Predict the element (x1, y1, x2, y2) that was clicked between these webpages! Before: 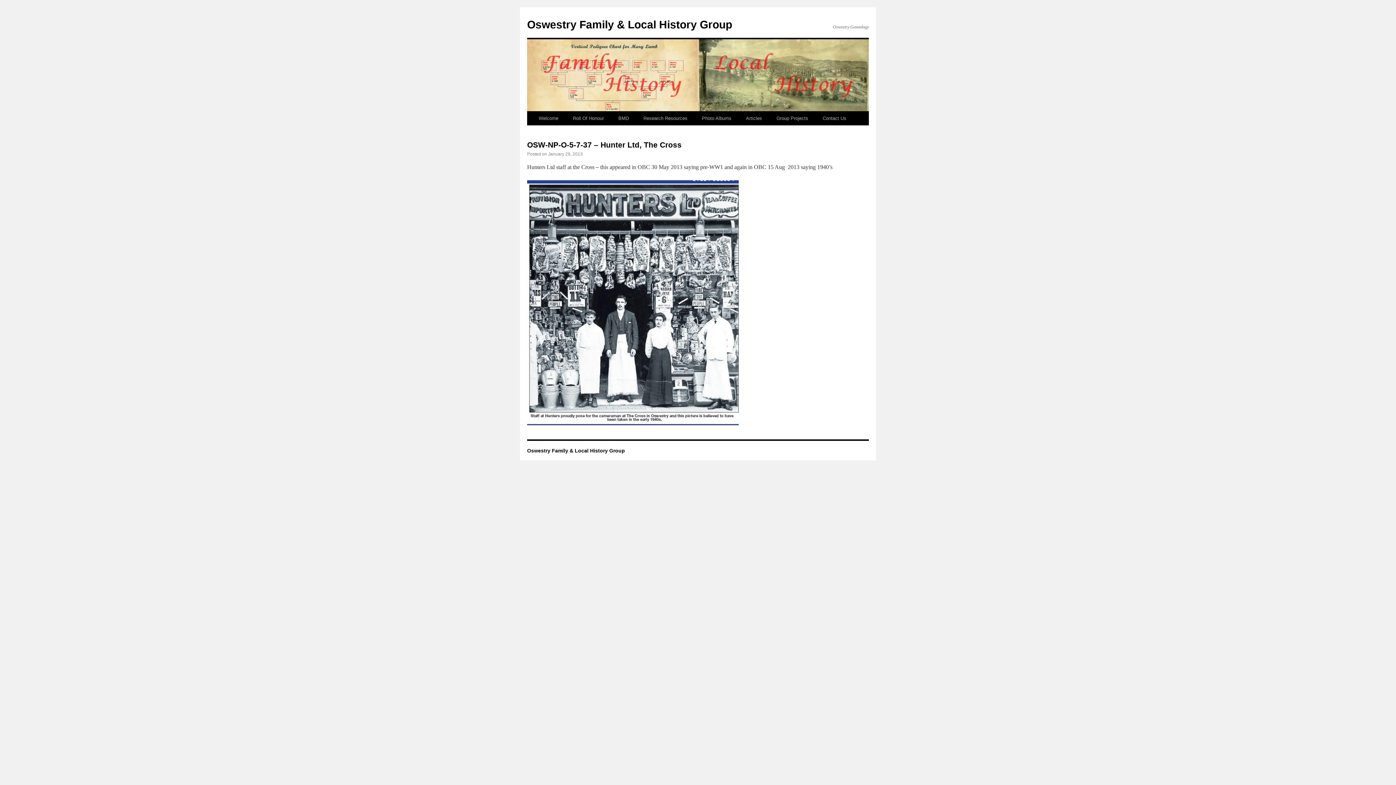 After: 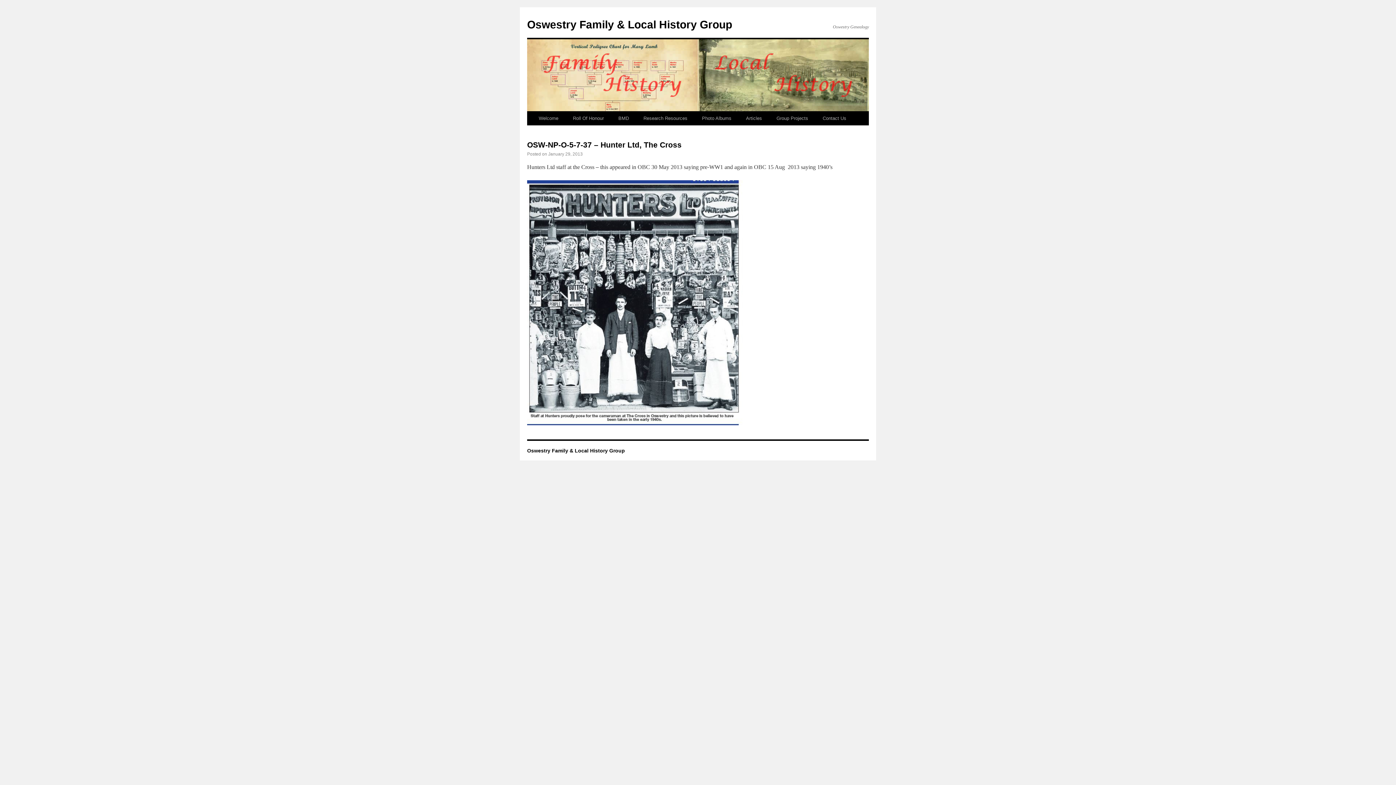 Action: label: January 29, 2013 bbox: (548, 151, 582, 156)